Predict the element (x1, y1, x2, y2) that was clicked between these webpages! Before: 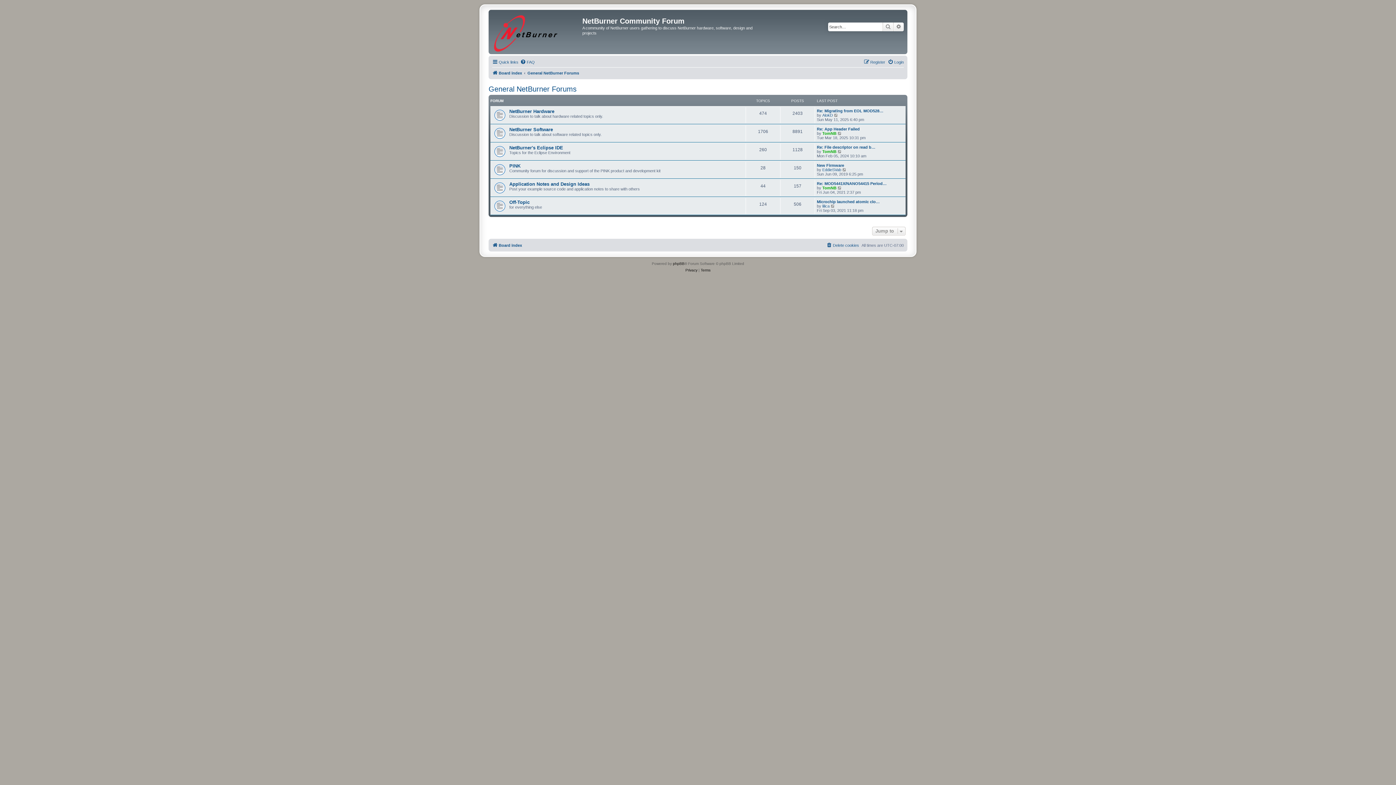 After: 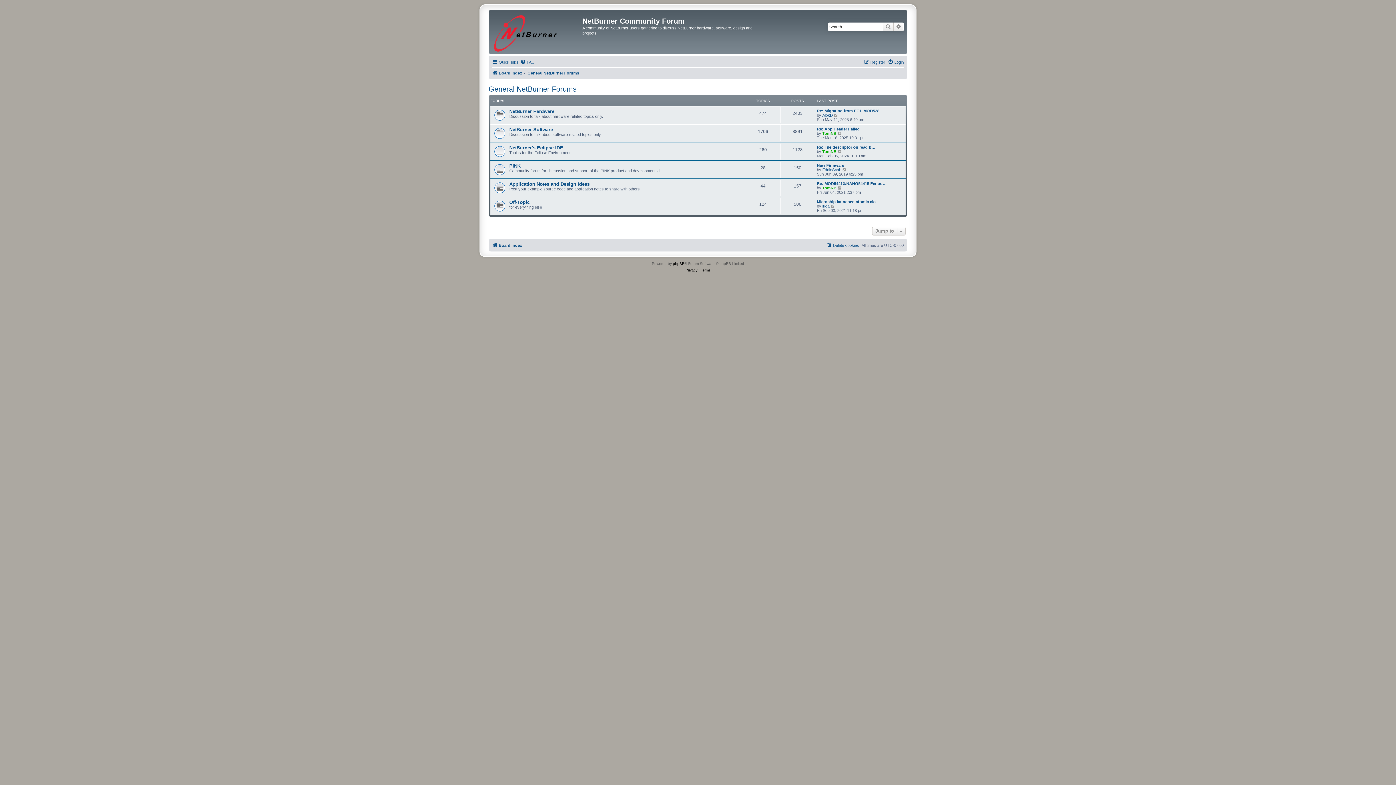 Action: bbox: (488, 85, 576, 93) label: General NetBurner Forums